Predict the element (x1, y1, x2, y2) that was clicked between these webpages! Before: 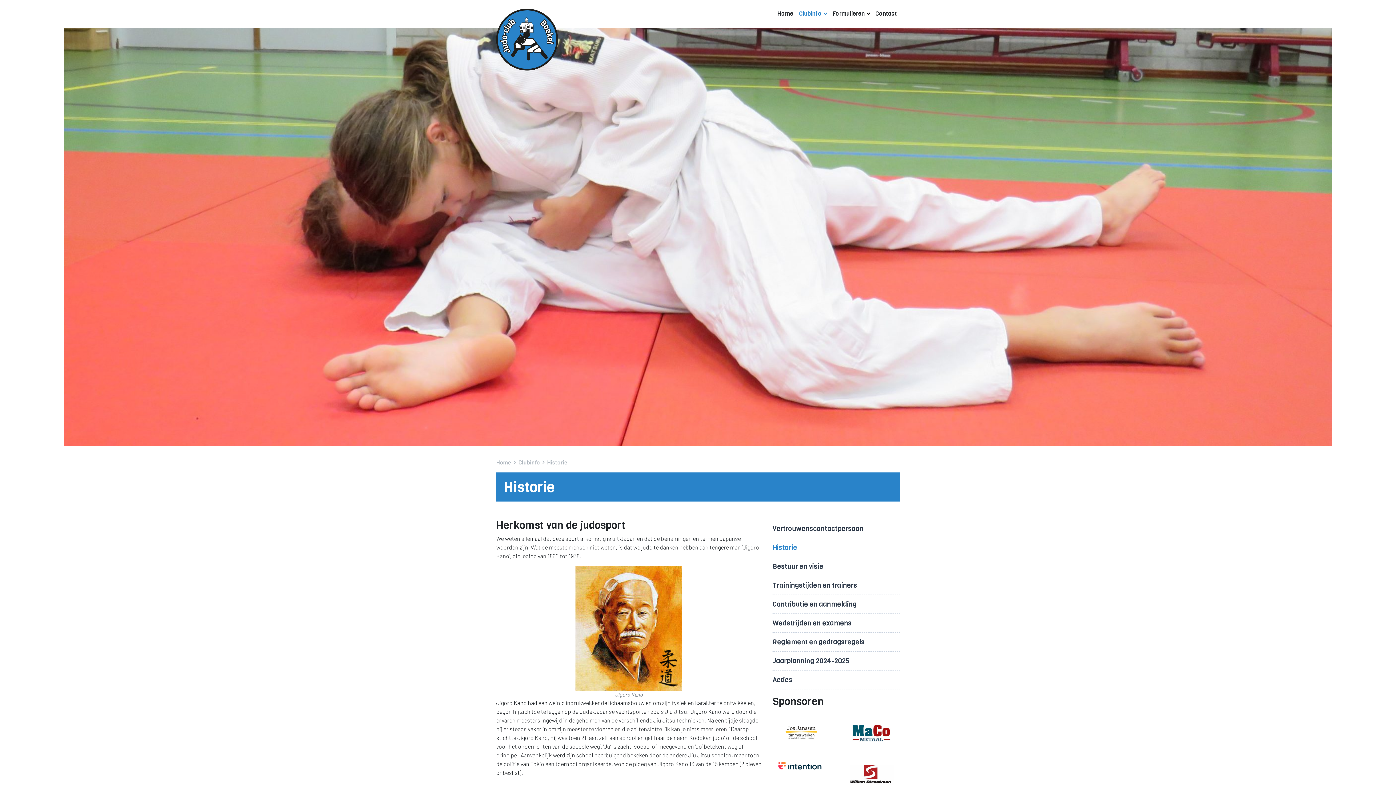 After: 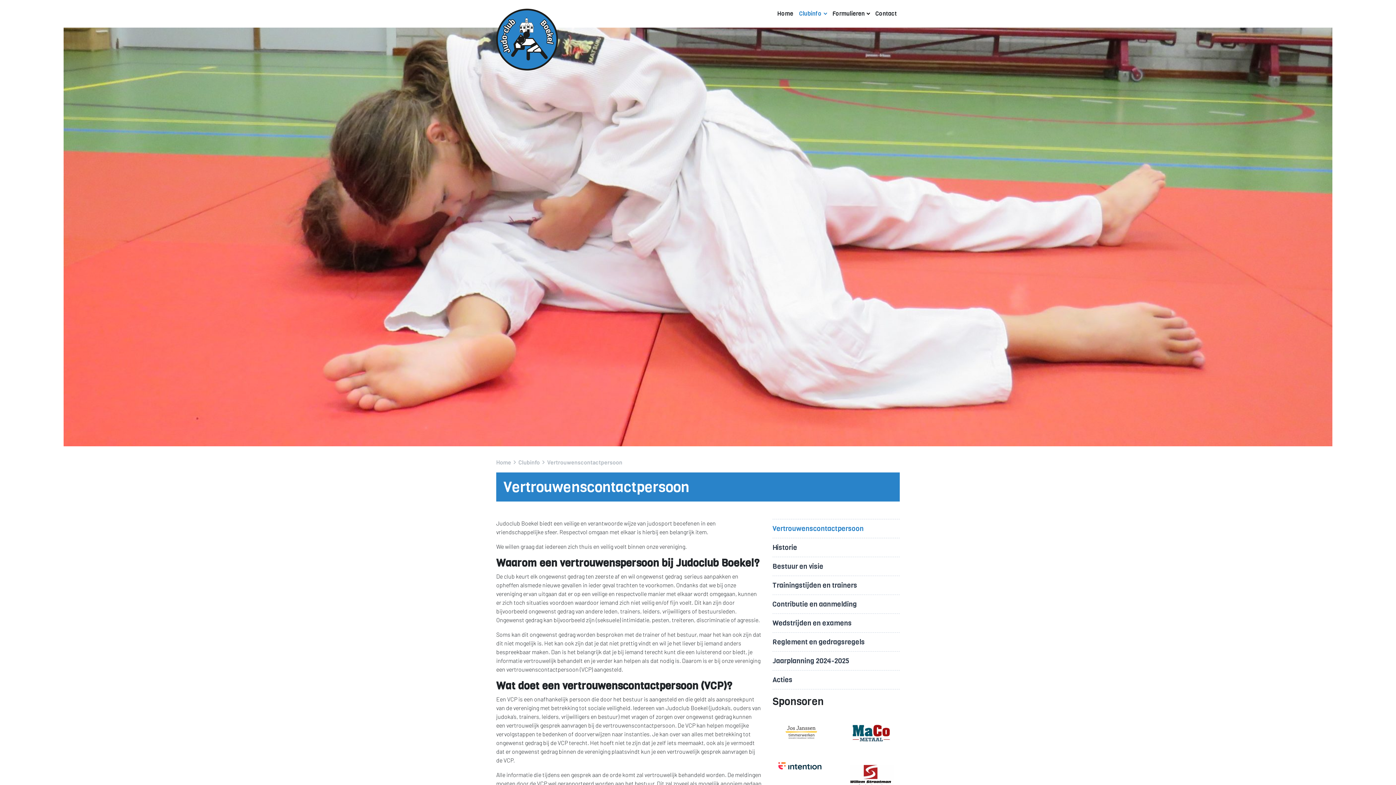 Action: label: Vertrouwenscontactpersoon bbox: (772, 519, 900, 538)